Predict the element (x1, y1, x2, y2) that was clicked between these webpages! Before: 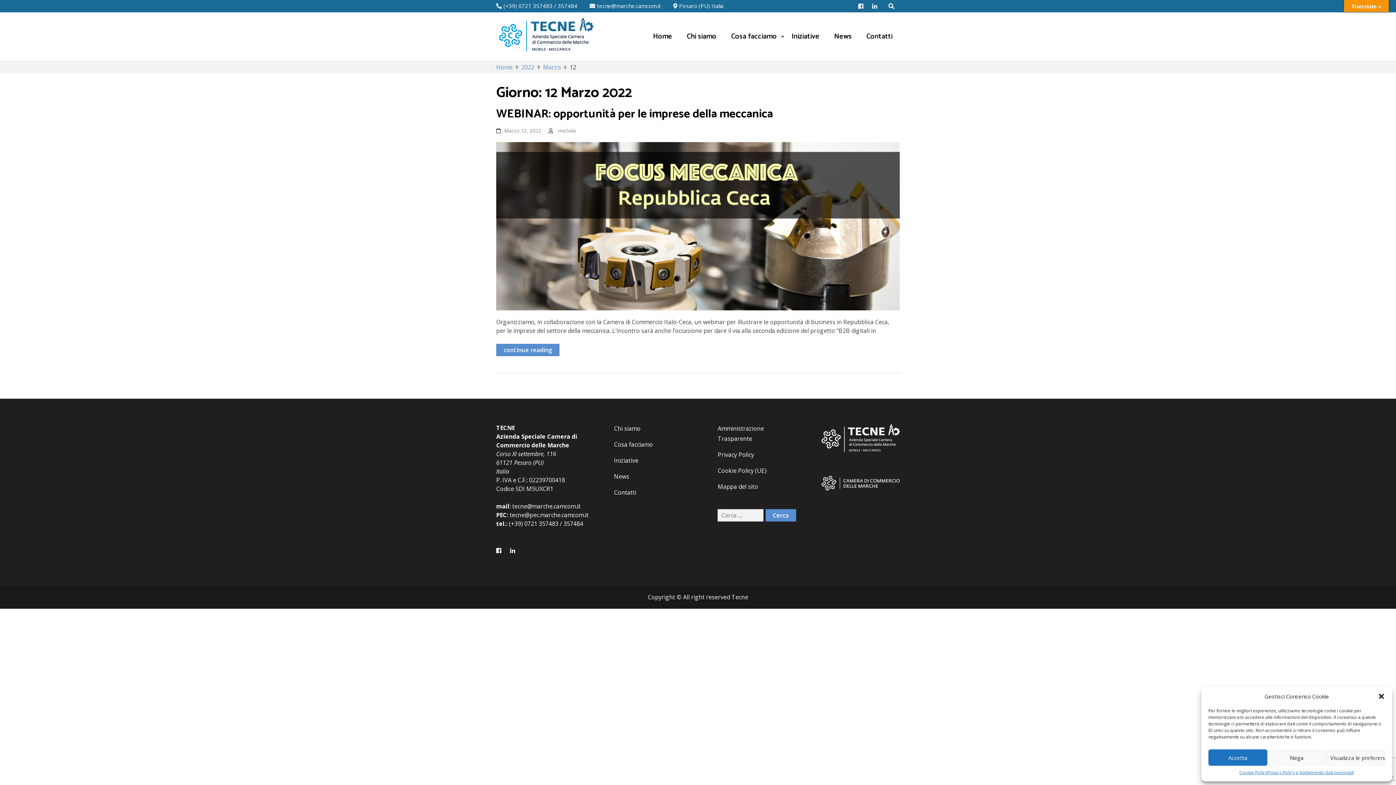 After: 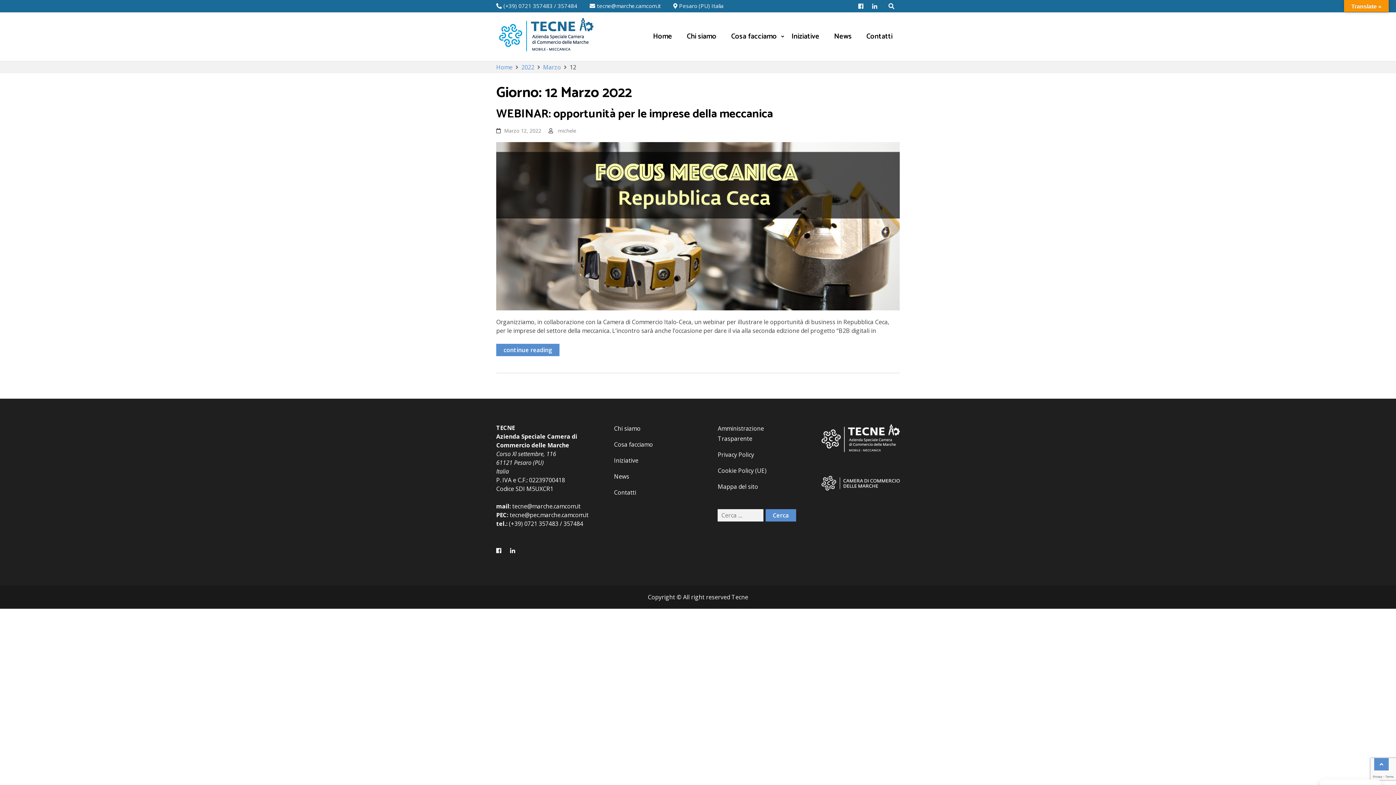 Action: bbox: (1208, 749, 1267, 766) label: Accetta